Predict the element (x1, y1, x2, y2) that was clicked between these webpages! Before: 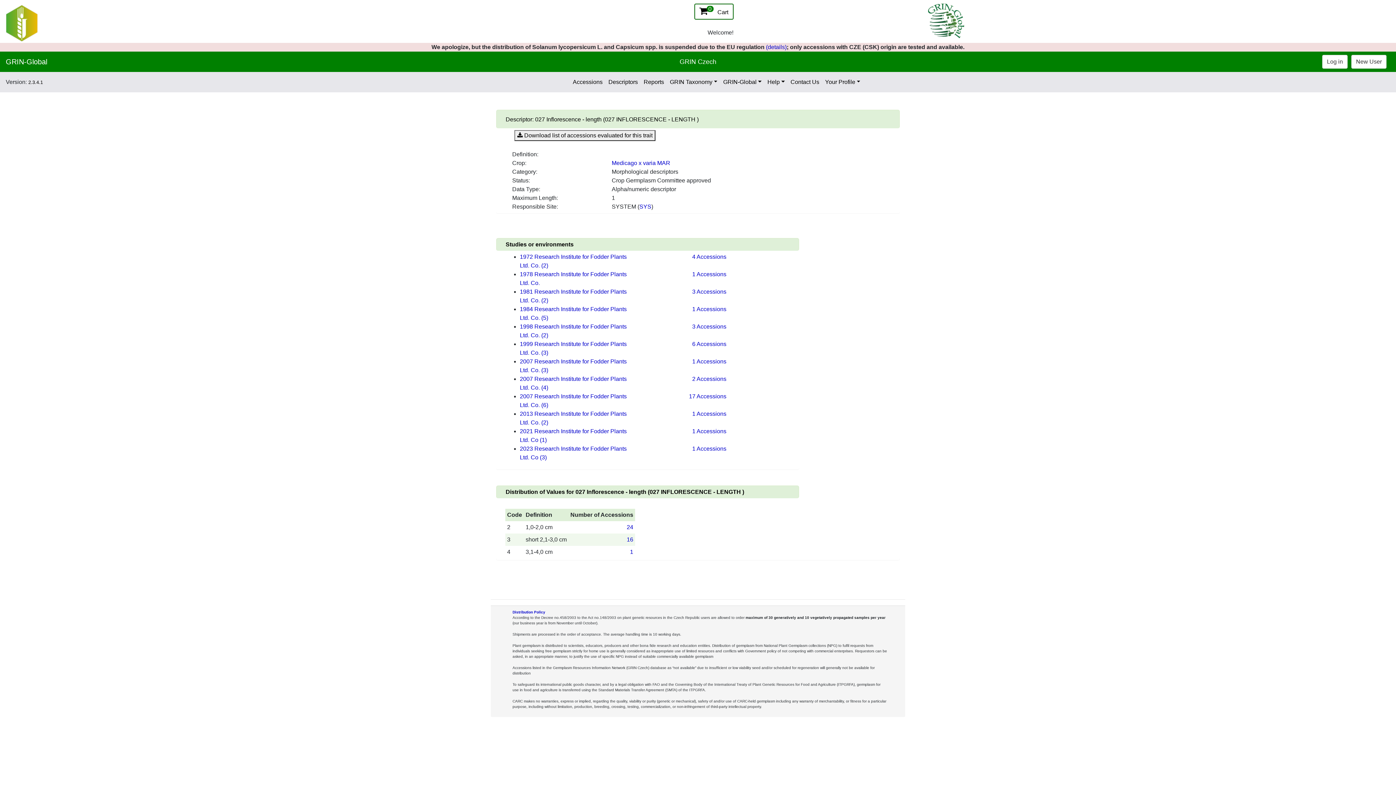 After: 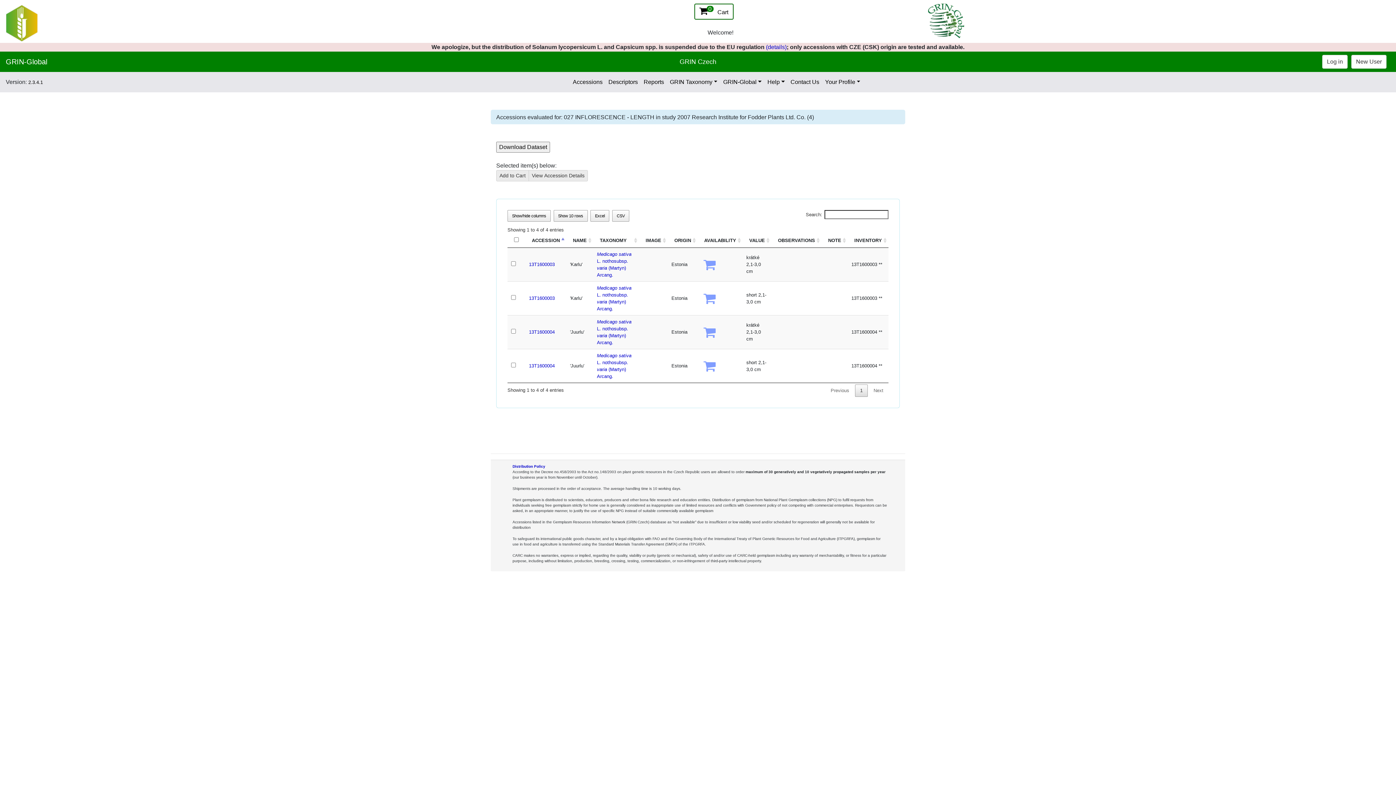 Action: label: 2 Accessions bbox: (692, 376, 726, 382)